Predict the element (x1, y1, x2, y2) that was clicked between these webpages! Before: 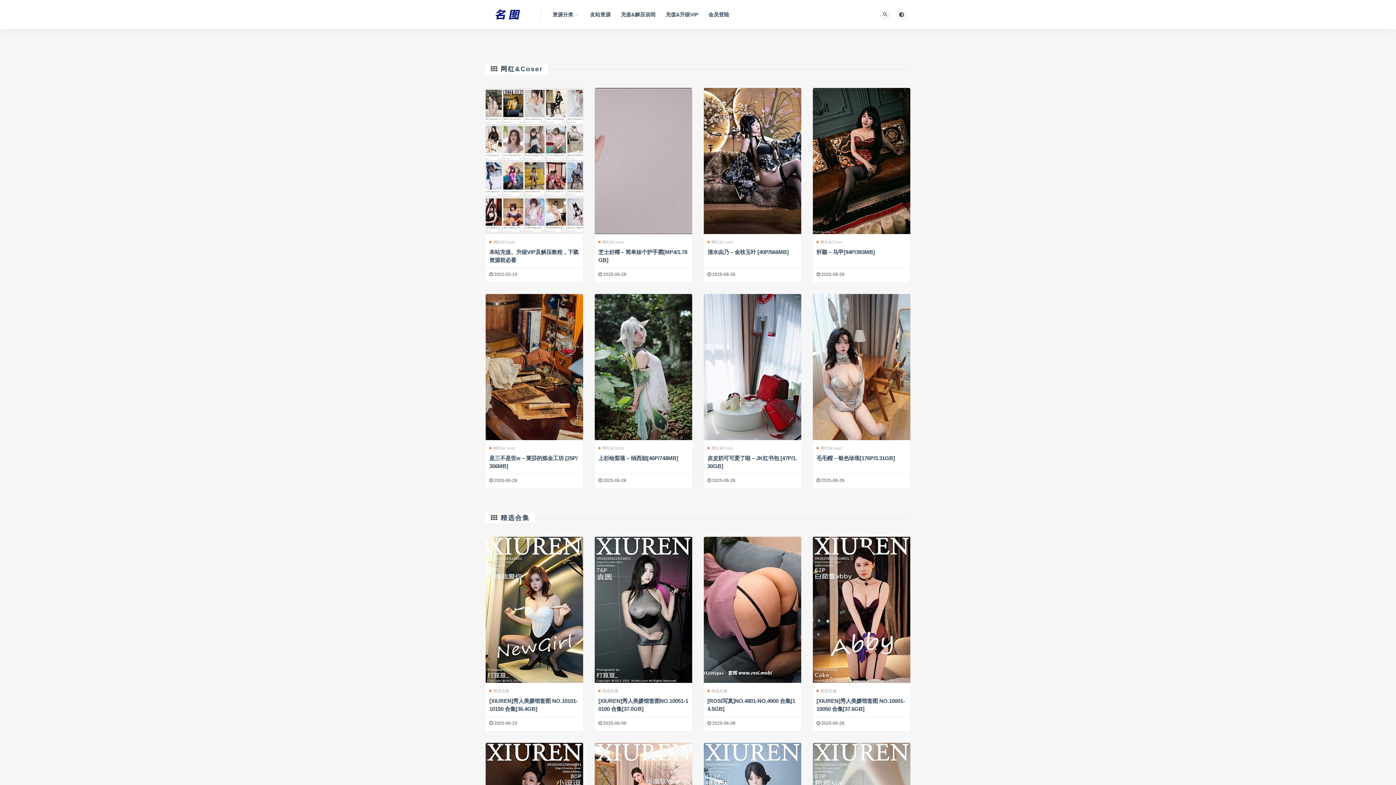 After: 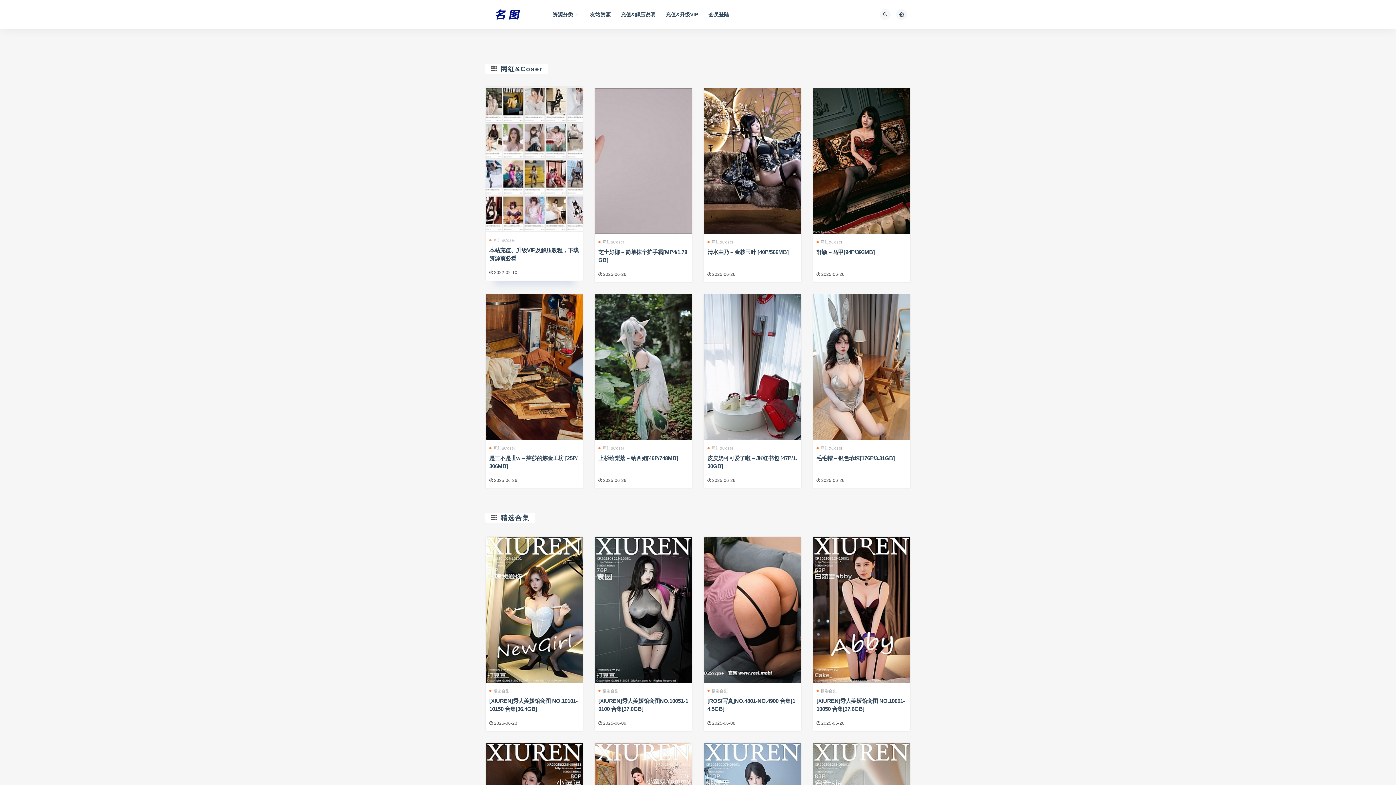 Action: label: 网红&Coser bbox: (489, 237, 515, 246)